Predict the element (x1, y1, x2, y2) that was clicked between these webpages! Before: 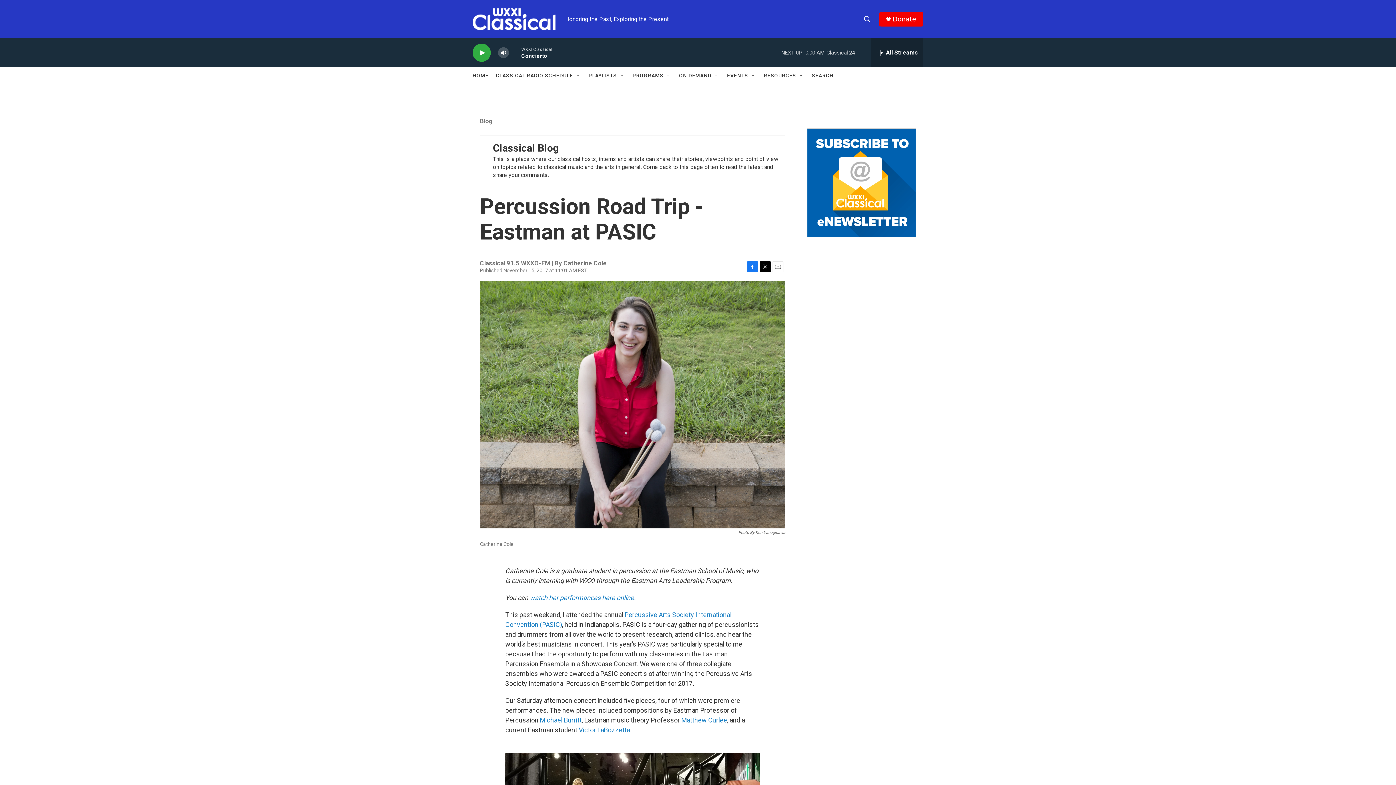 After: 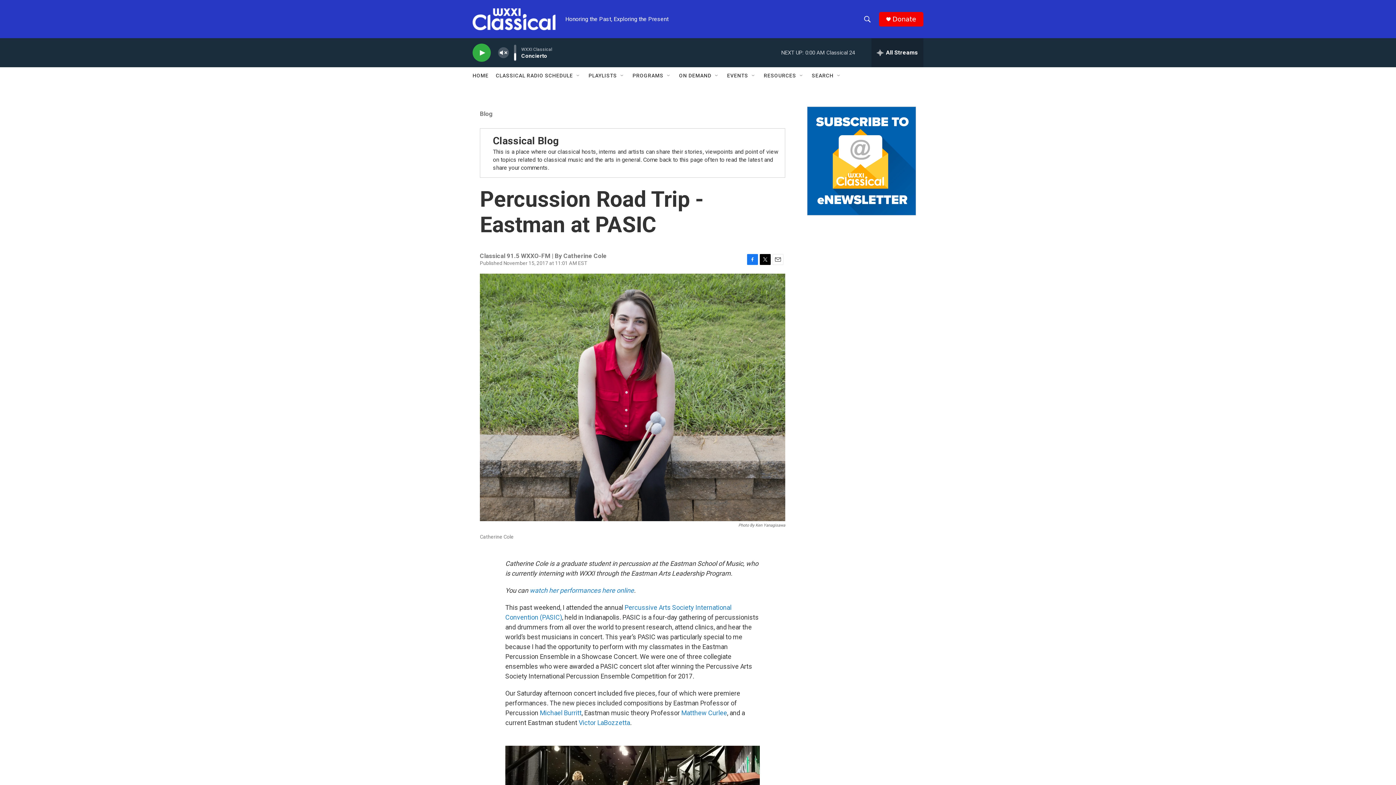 Action: bbox: (497, 44, 509, 60) label: volume